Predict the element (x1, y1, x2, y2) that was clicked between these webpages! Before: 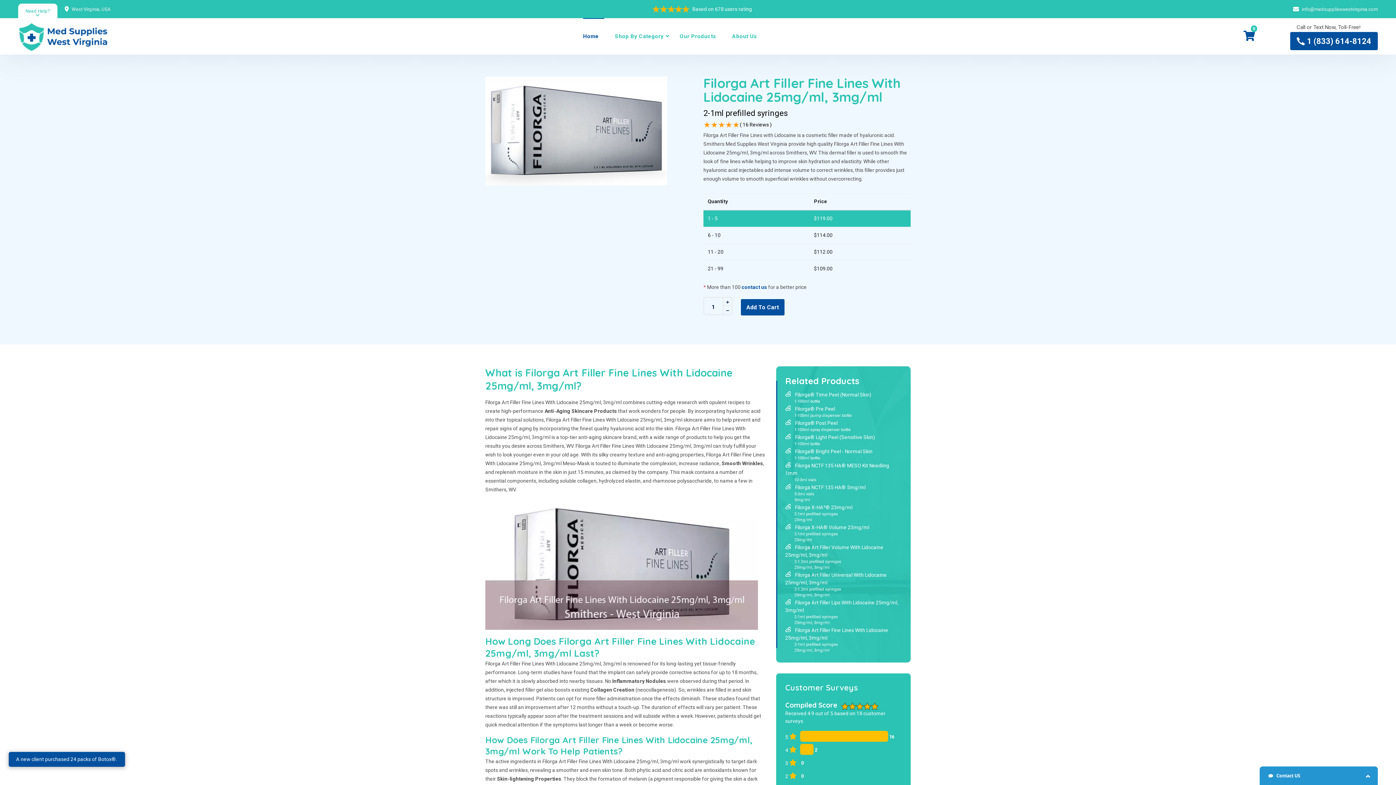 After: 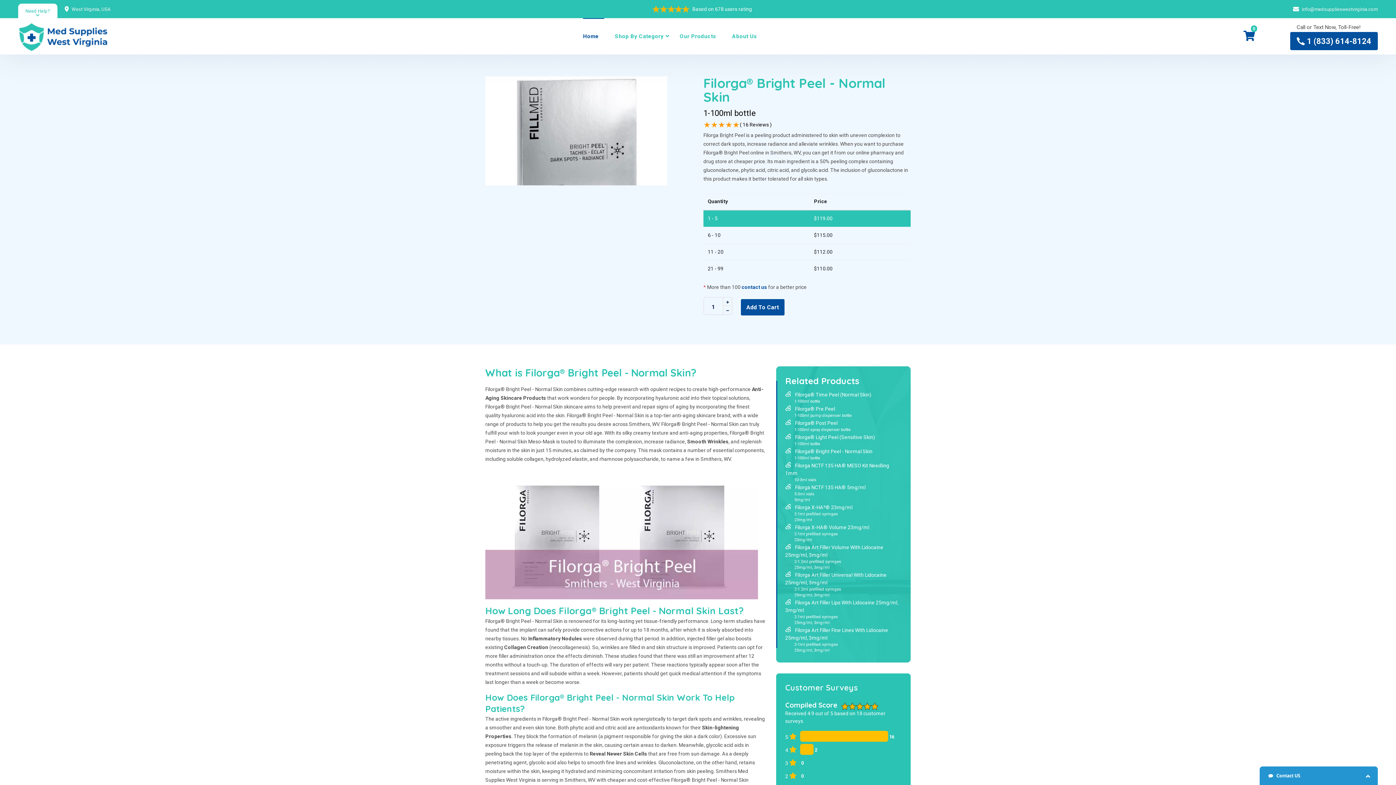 Action: label: Filorga® Bright Peel - Normal Skin bbox: (795, 448, 872, 454)